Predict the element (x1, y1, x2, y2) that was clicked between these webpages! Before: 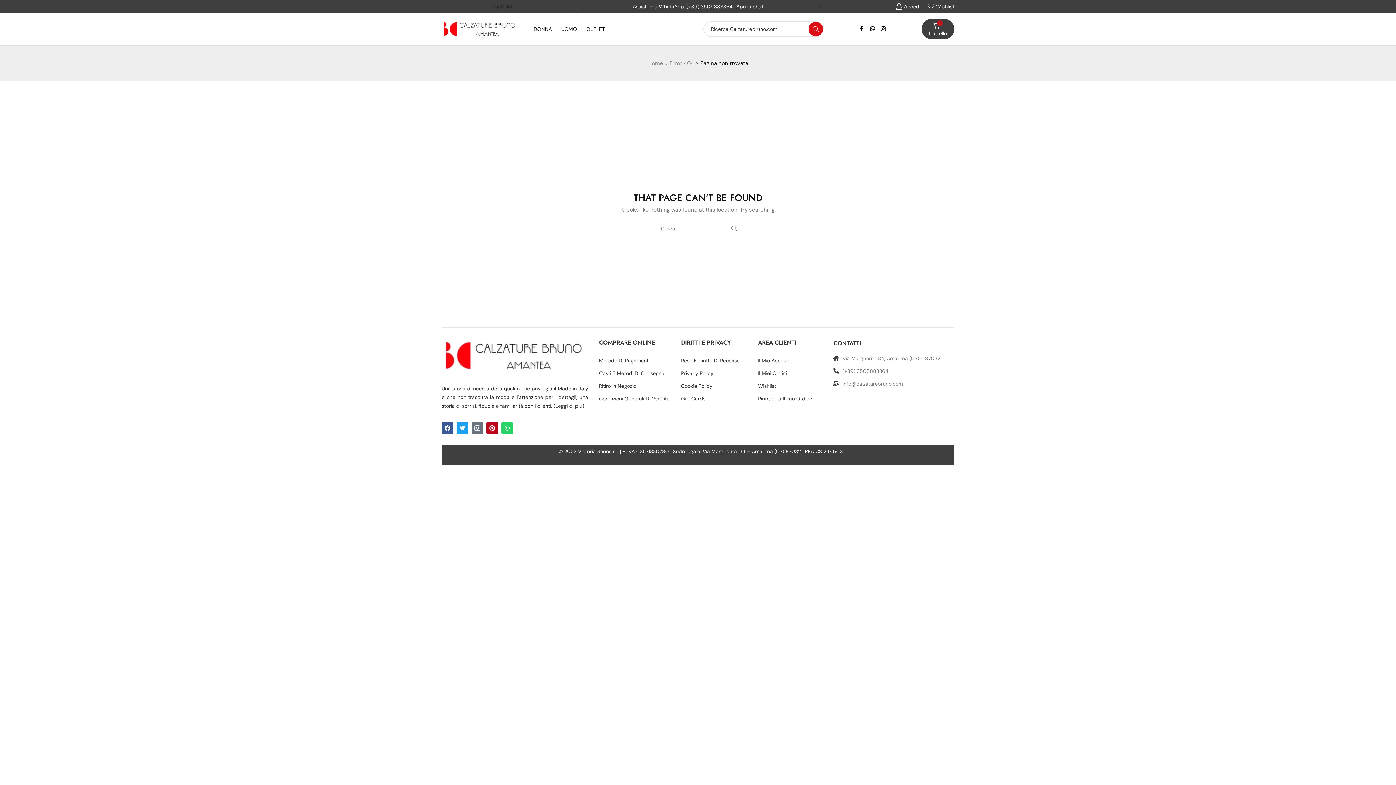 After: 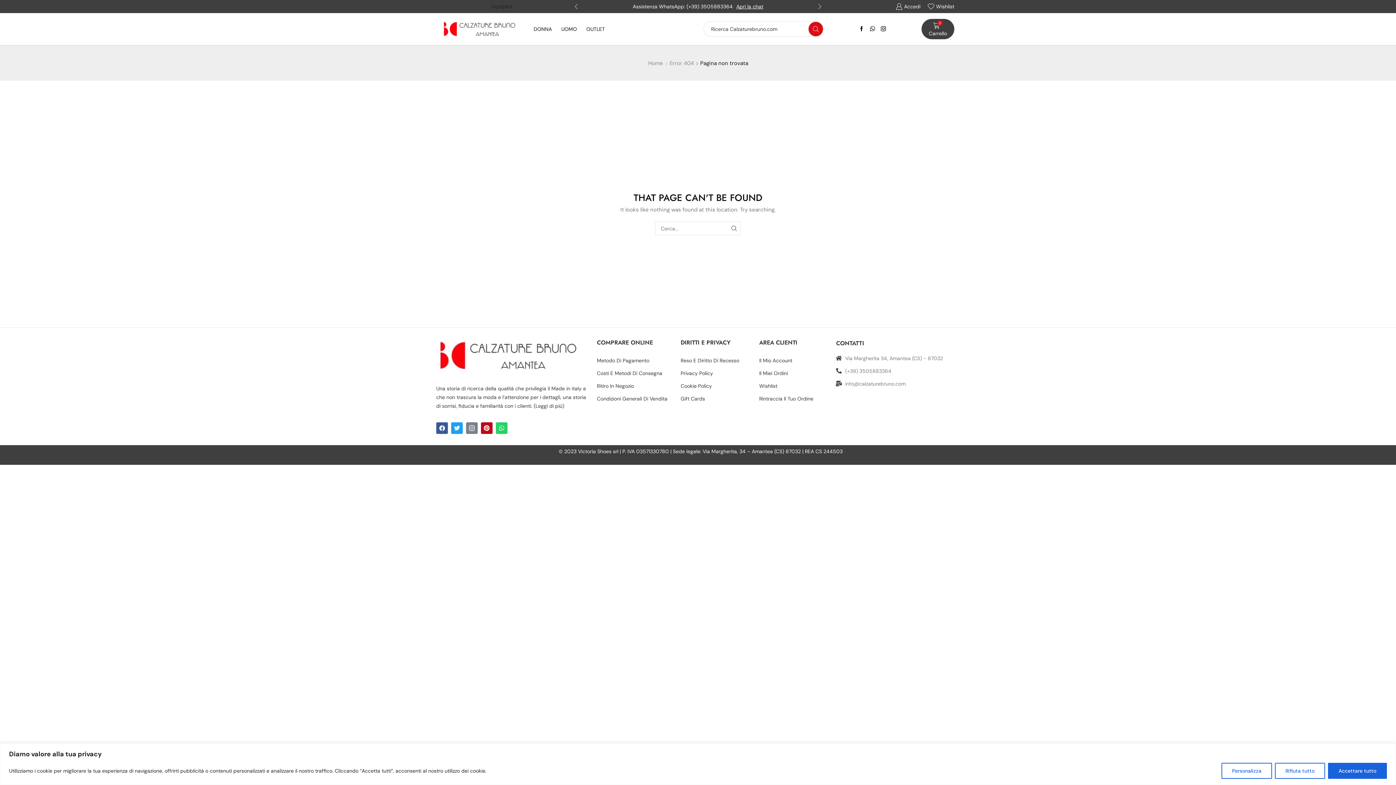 Action: label: Et-instagram bbox: (471, 422, 483, 434)